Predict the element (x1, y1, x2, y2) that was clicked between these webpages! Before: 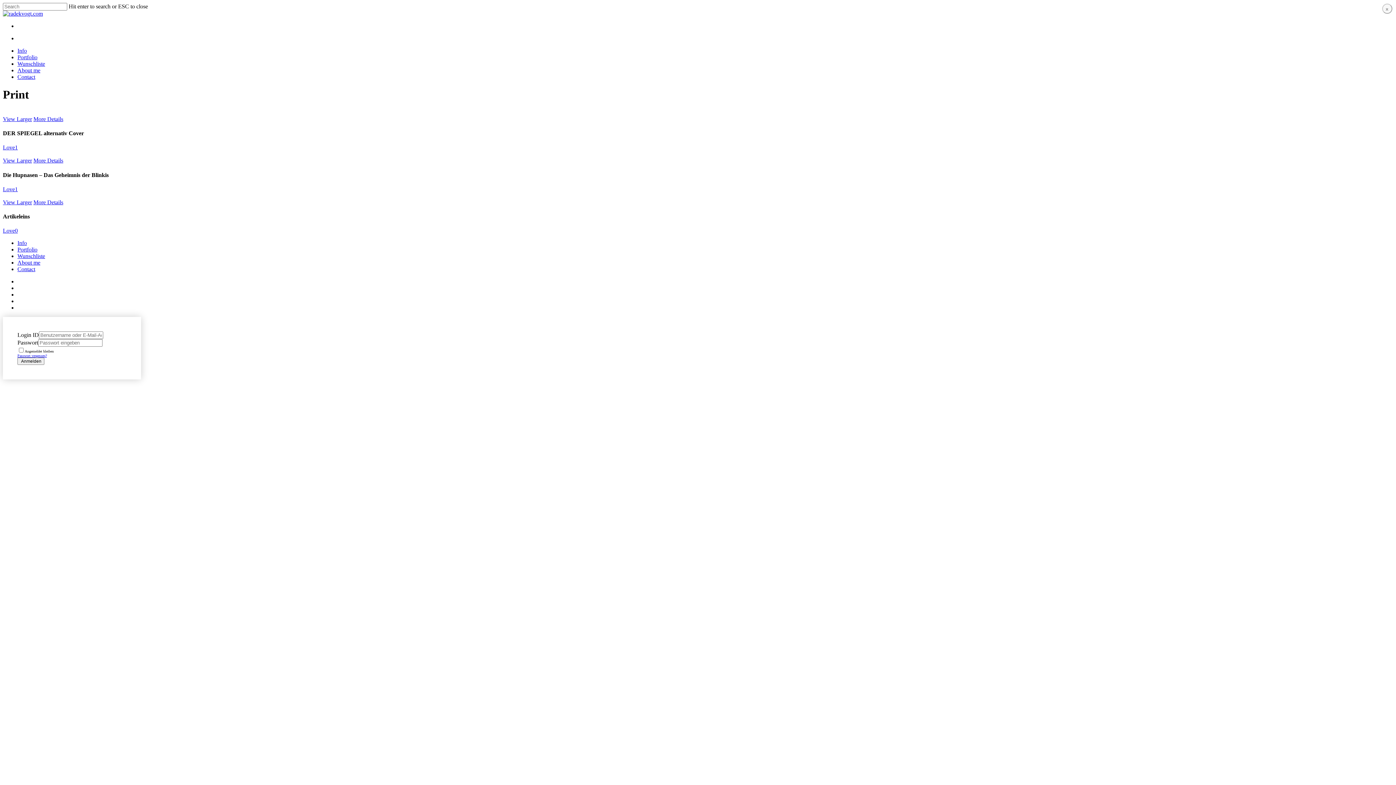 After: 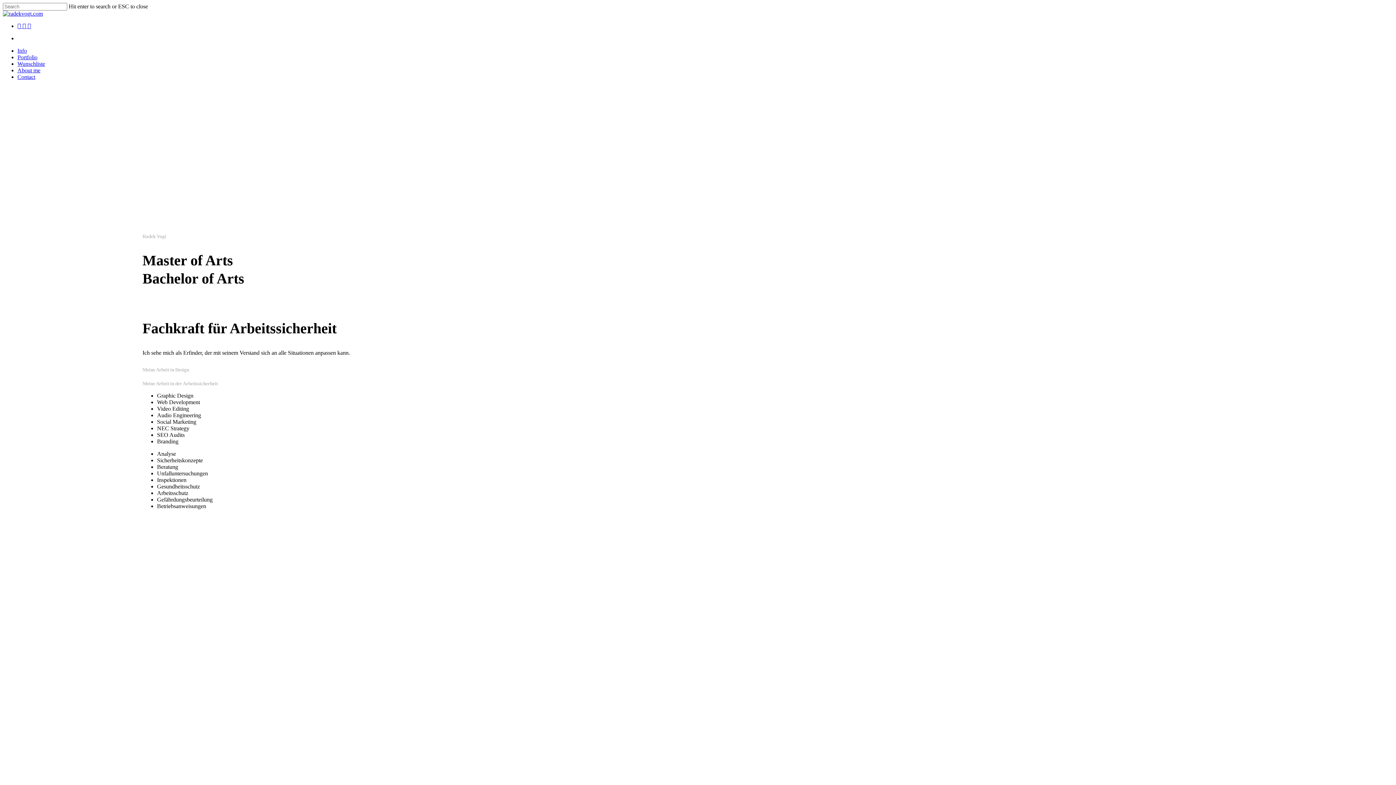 Action: bbox: (17, 67, 40, 73) label: About me